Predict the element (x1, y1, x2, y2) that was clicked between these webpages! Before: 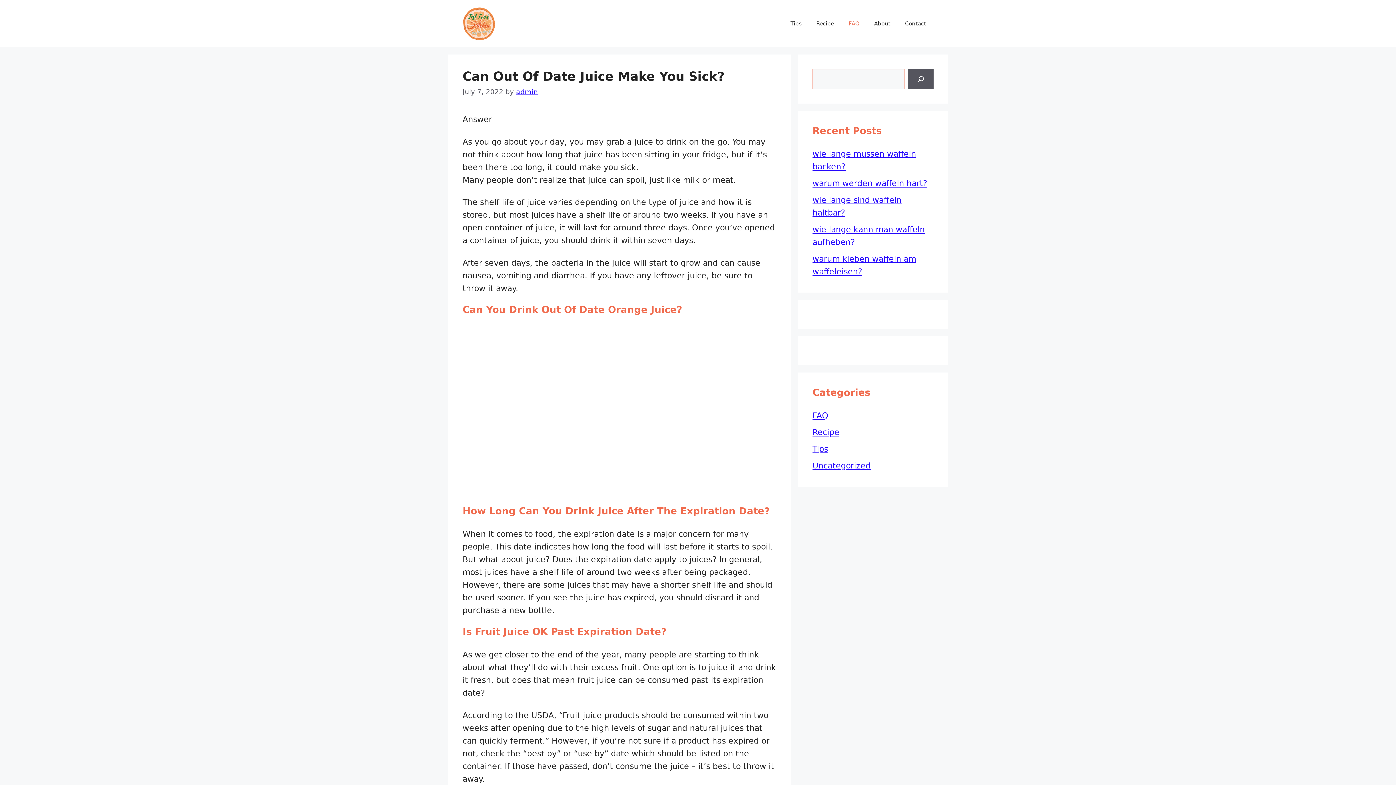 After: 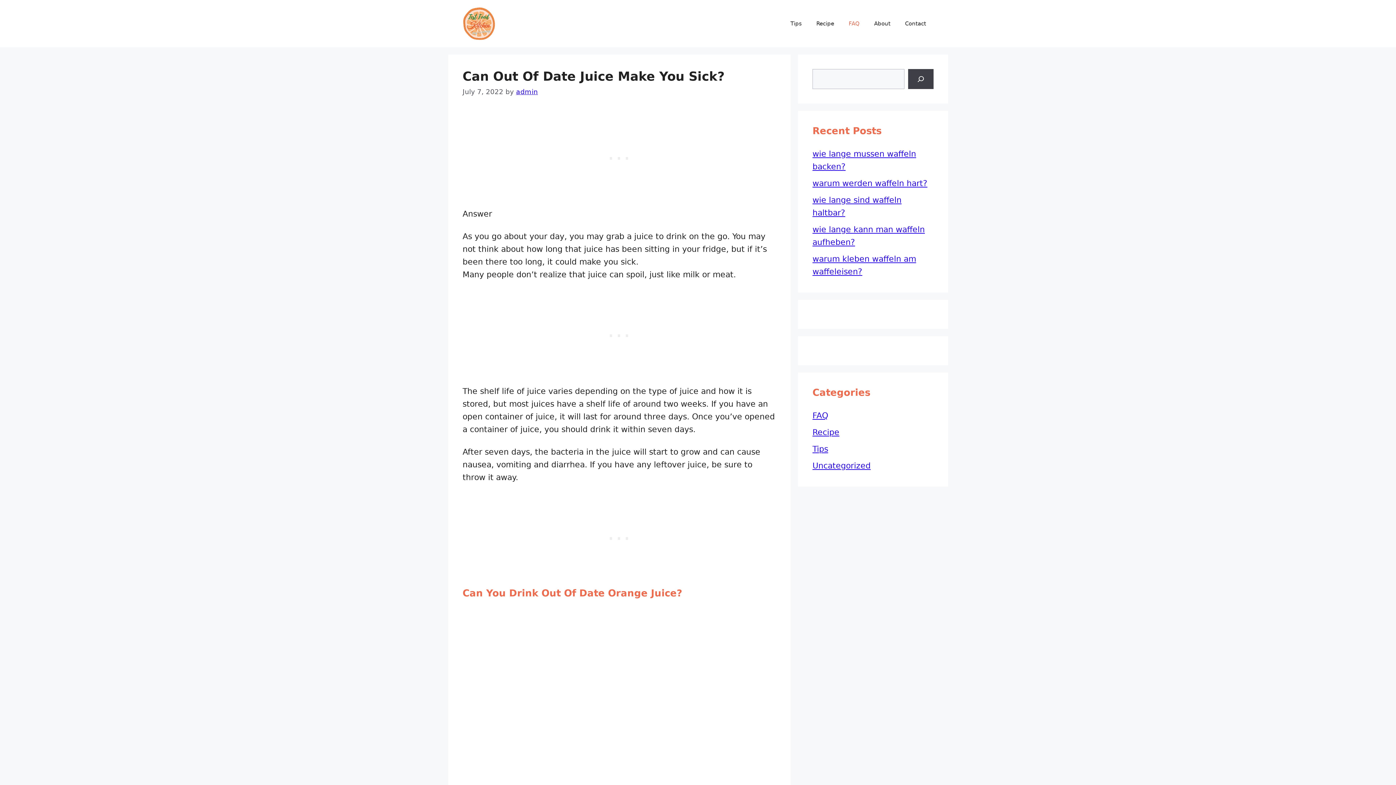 Action: bbox: (908, 69, 933, 89) label: Search